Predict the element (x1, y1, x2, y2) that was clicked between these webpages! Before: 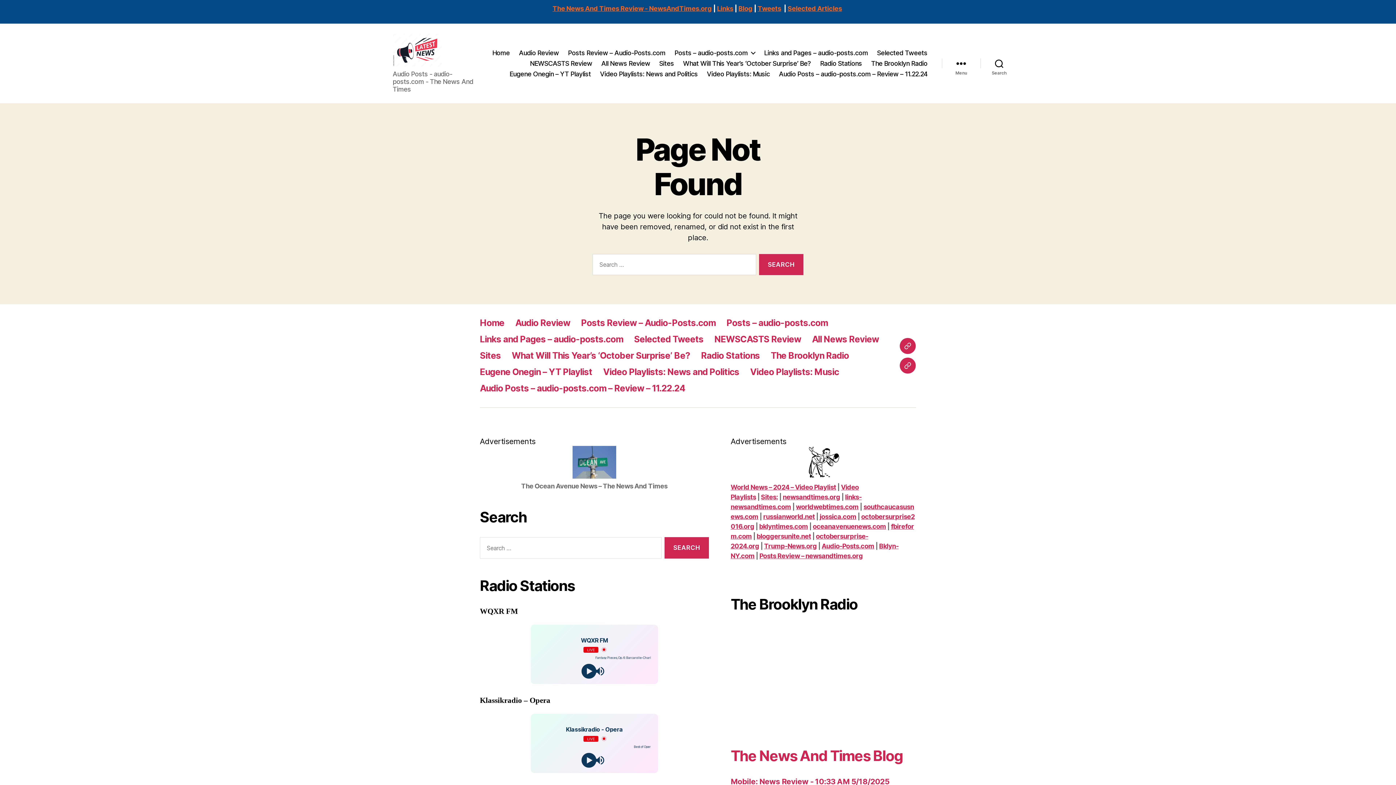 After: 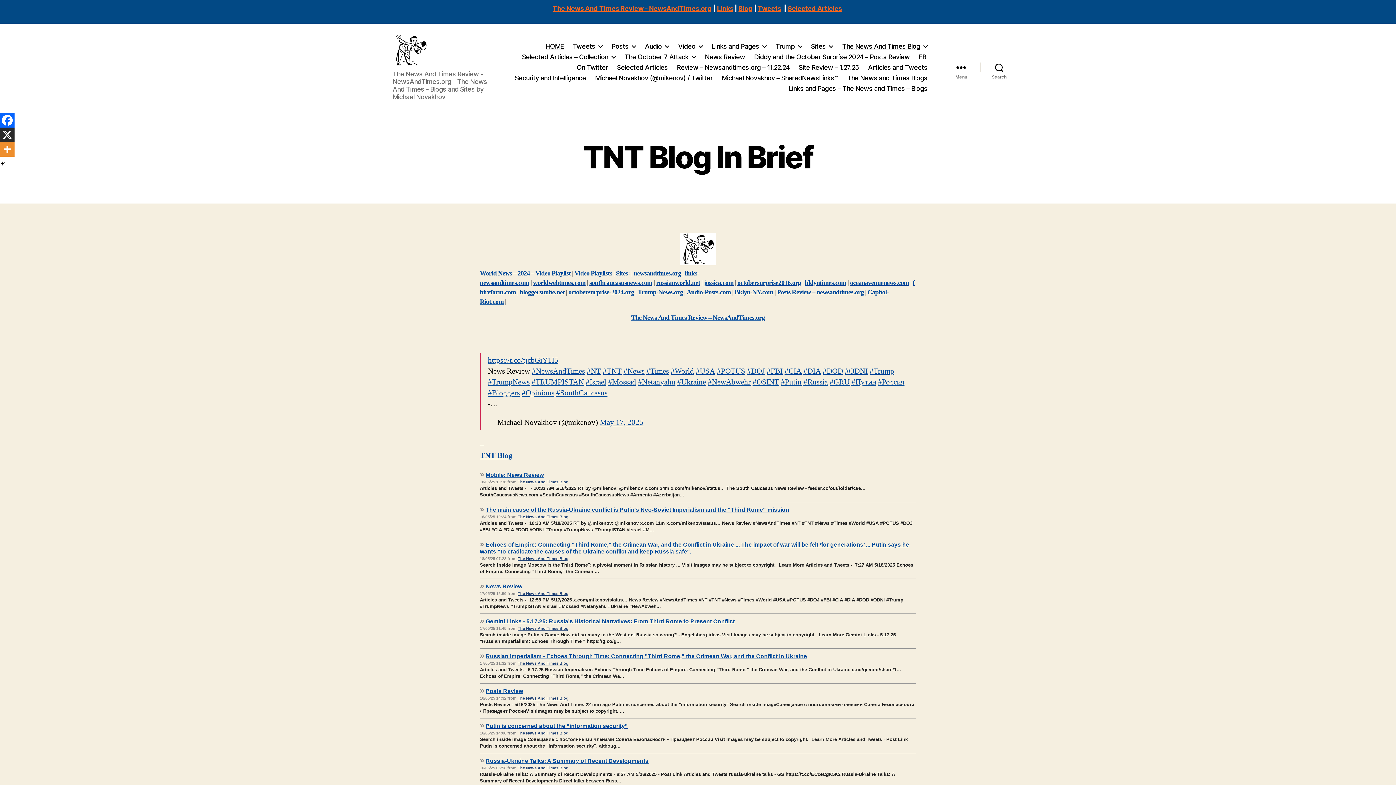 Action: bbox: (730, 446, 916, 479)